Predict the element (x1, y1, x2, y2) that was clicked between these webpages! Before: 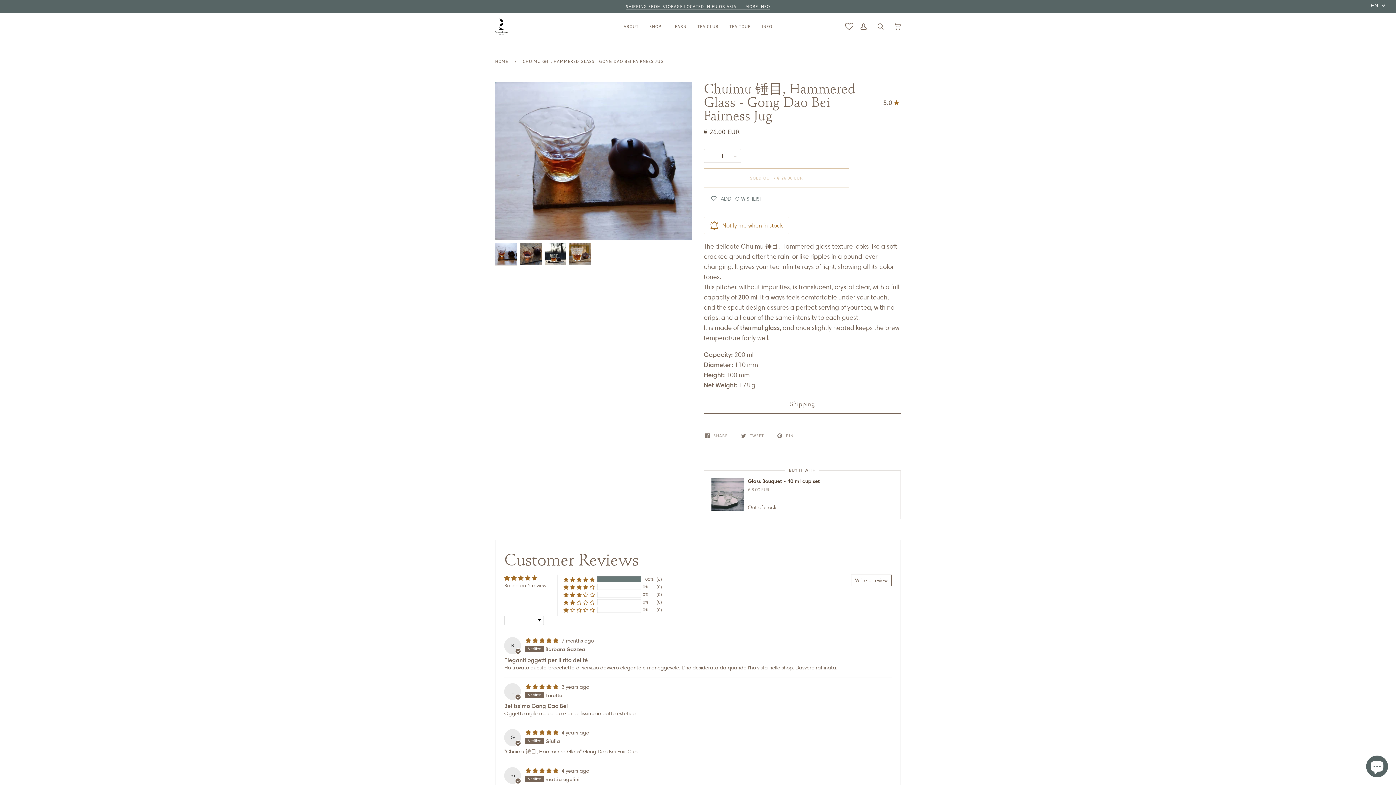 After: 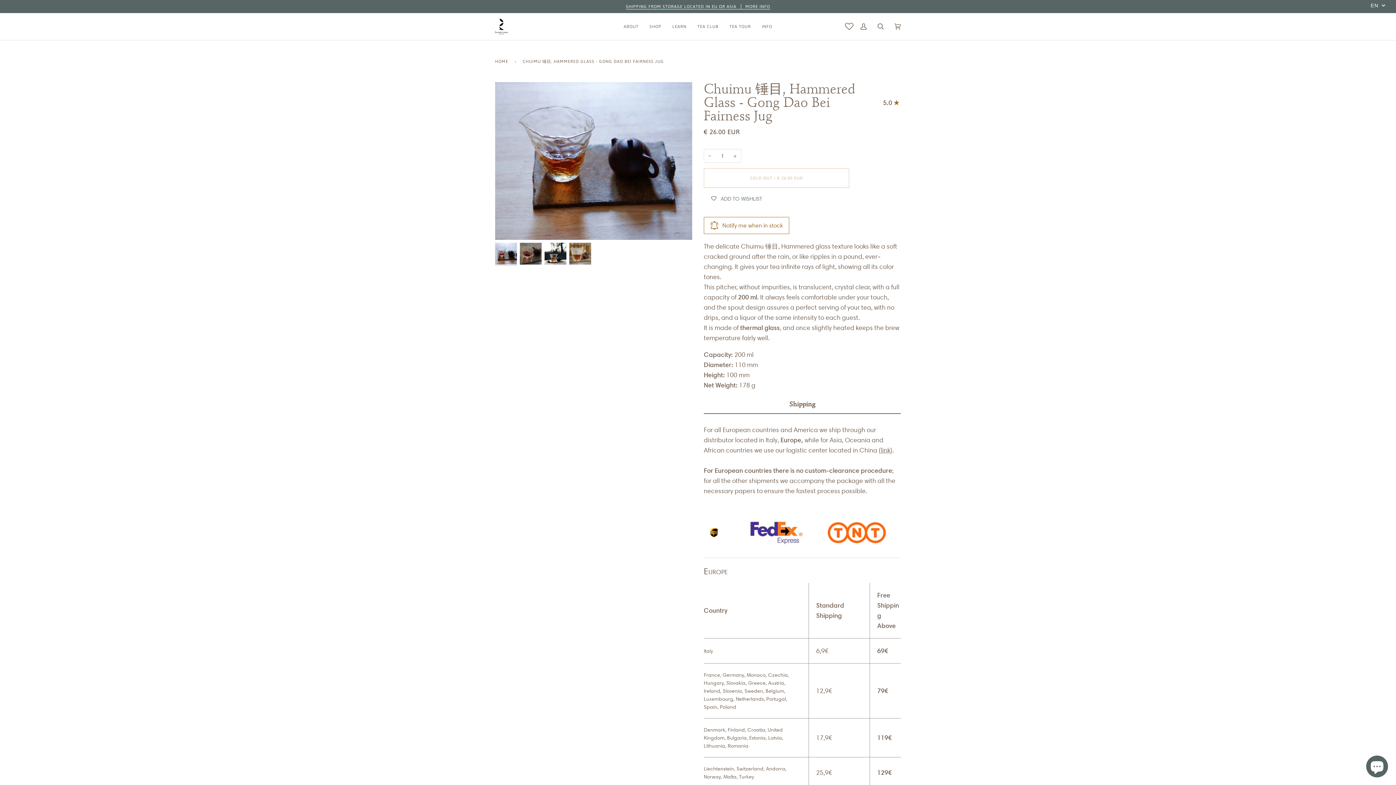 Action: bbox: (704, 395, 901, 414) label: Shipping